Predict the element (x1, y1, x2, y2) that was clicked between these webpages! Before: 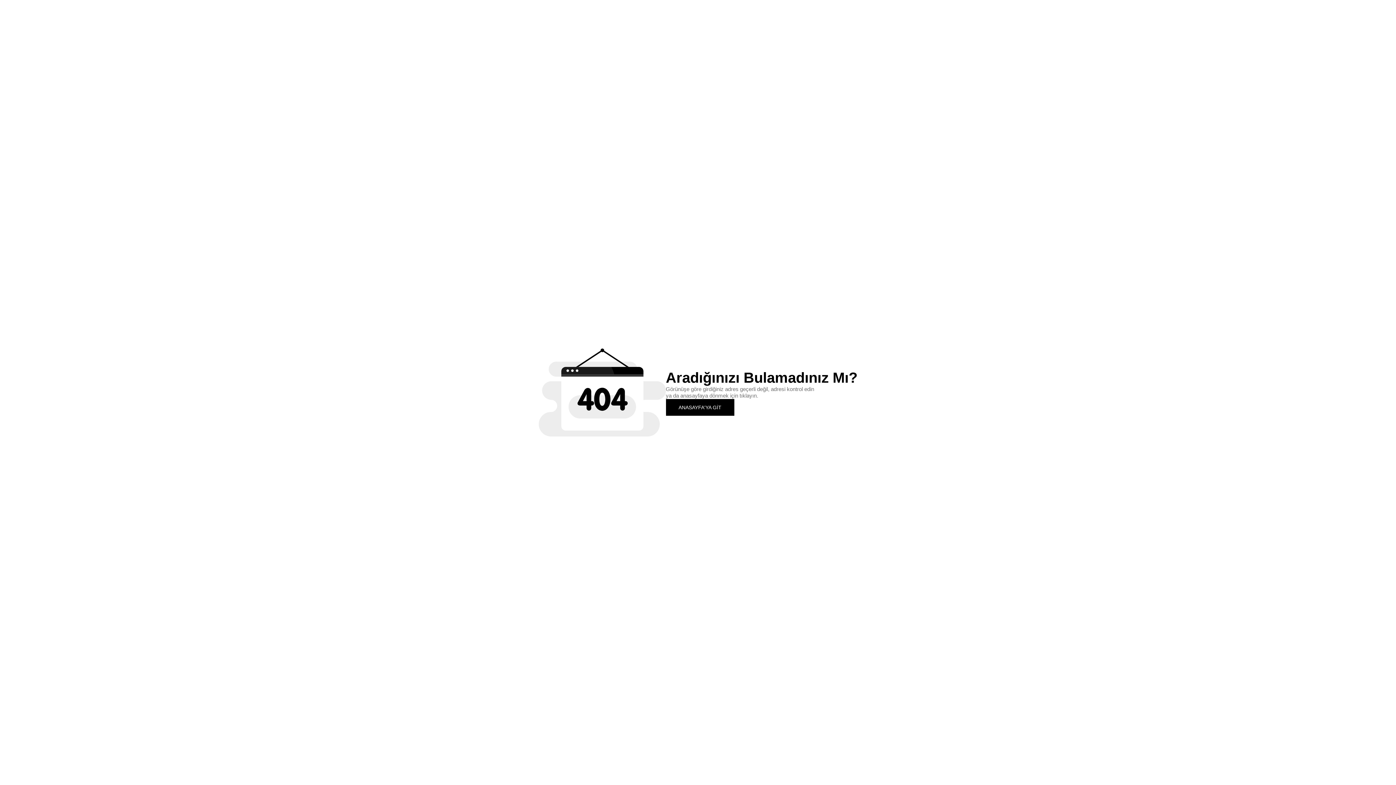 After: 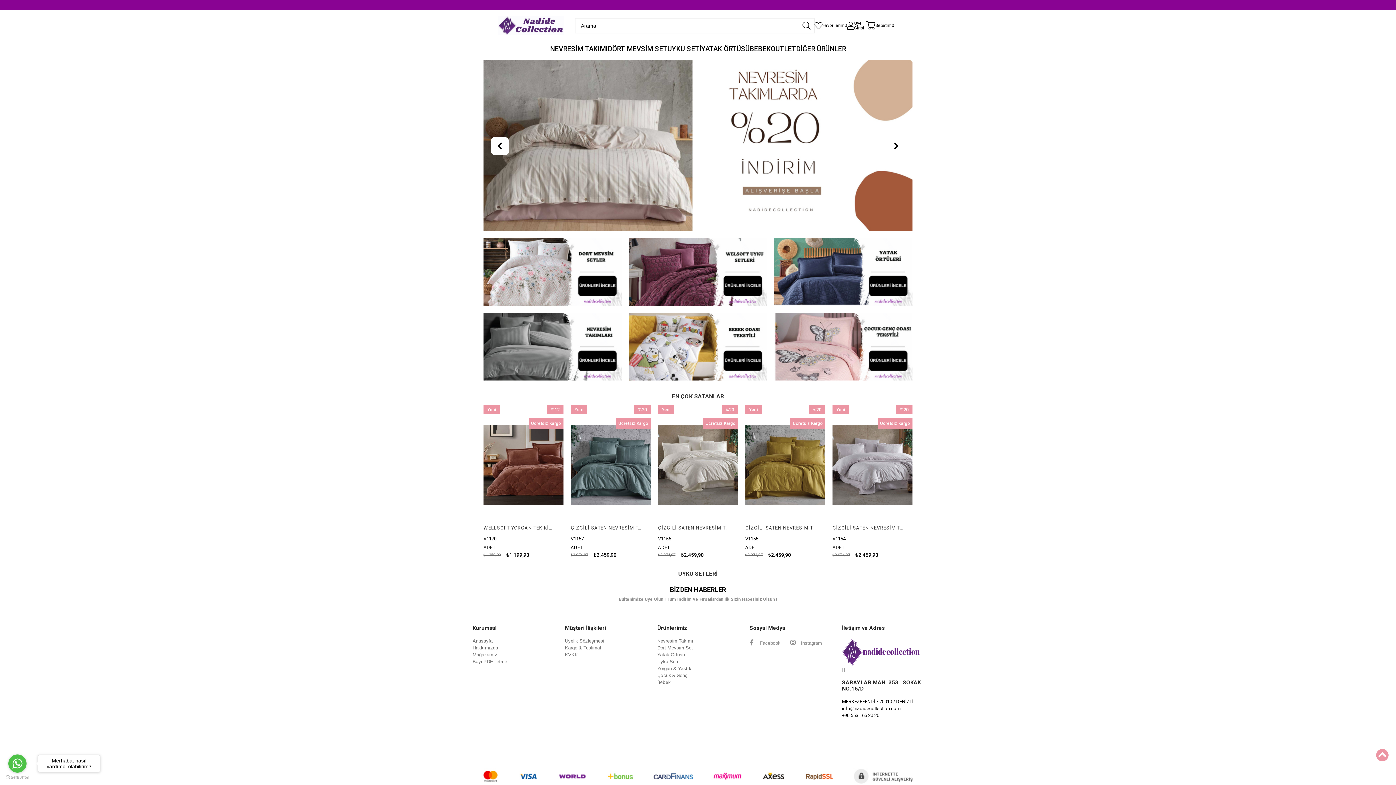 Action: label: ANASAYFA'YA GİT bbox: (666, 399, 734, 415)